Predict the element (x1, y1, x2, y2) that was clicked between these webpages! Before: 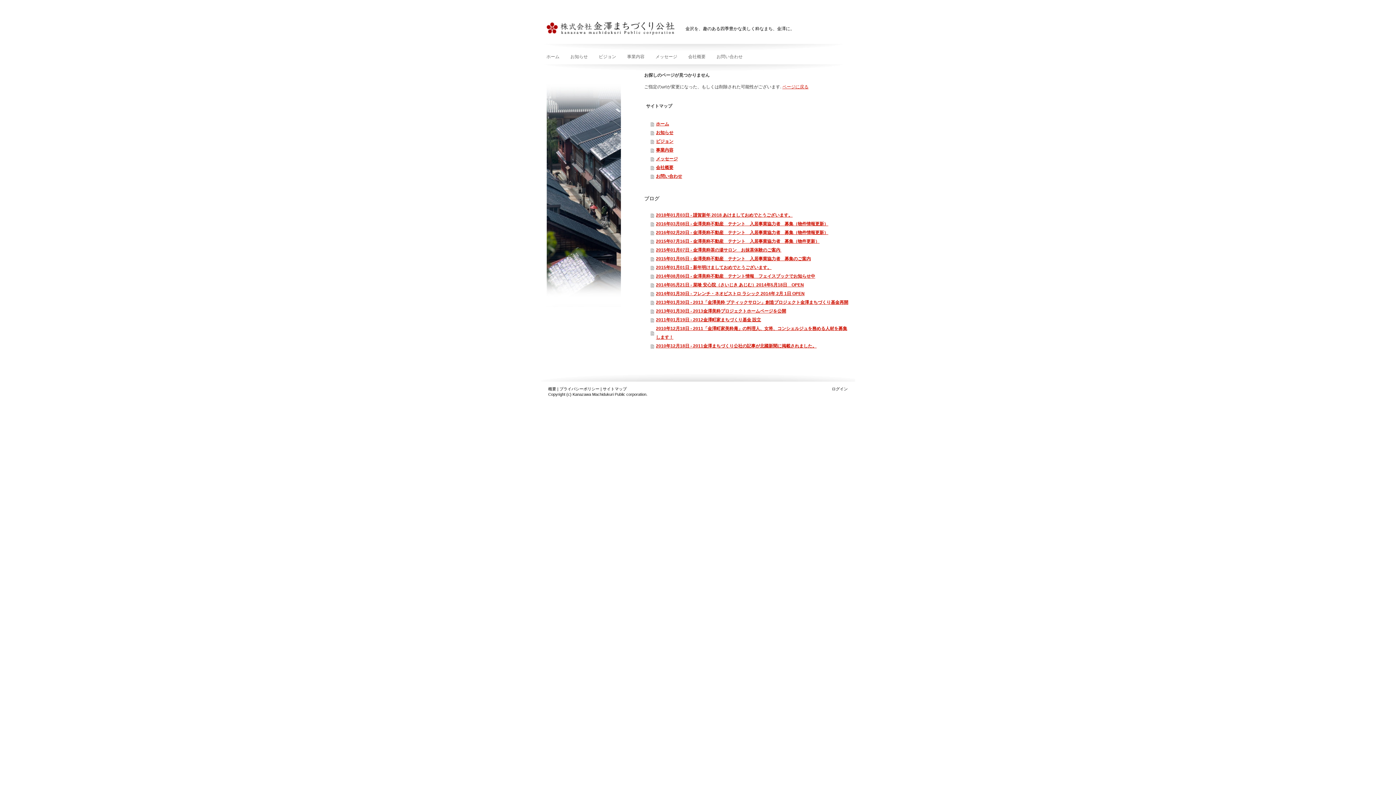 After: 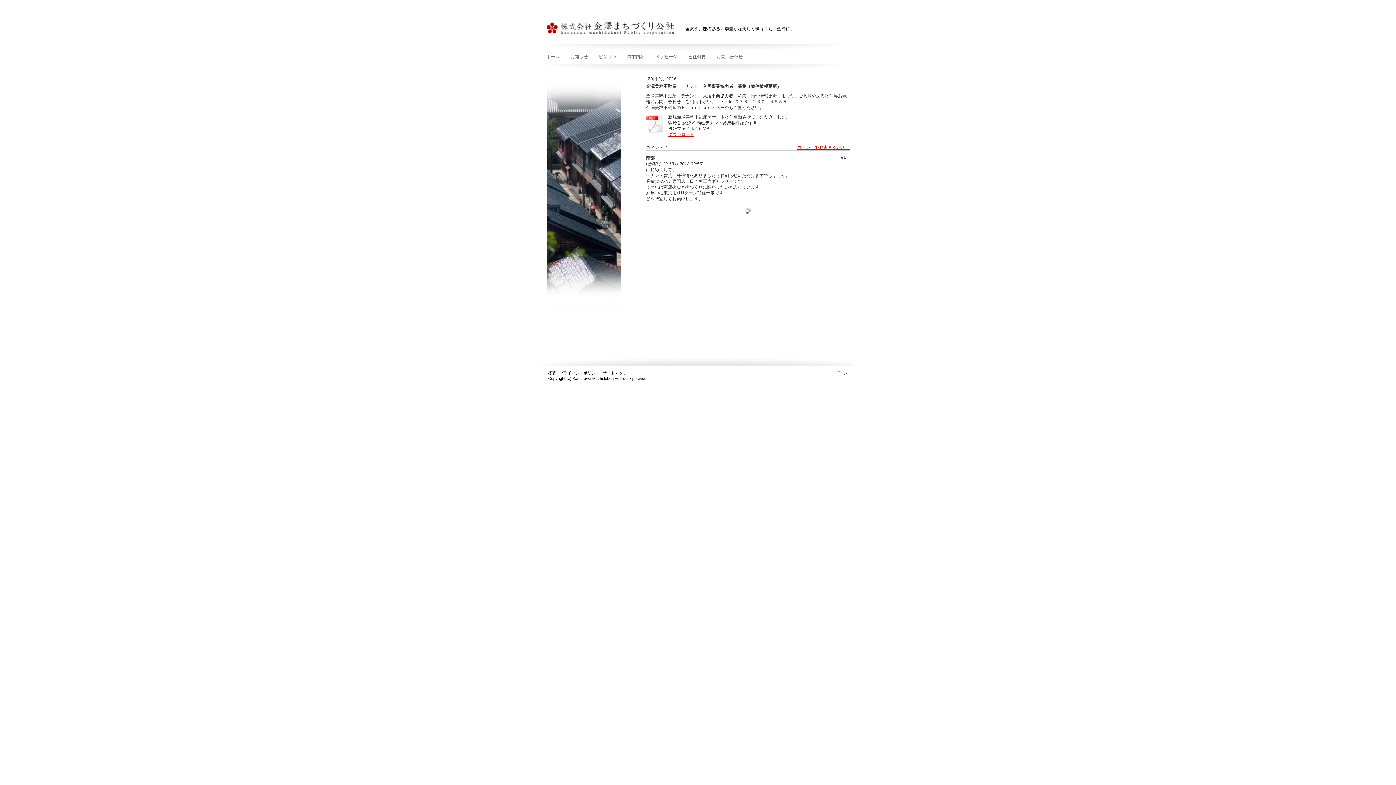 Action: label: 2016年02月20日 - 金澤美粋不動産　テナント　入居事業協力者　募集（物件情報更新） bbox: (650, 228, 851, 237)